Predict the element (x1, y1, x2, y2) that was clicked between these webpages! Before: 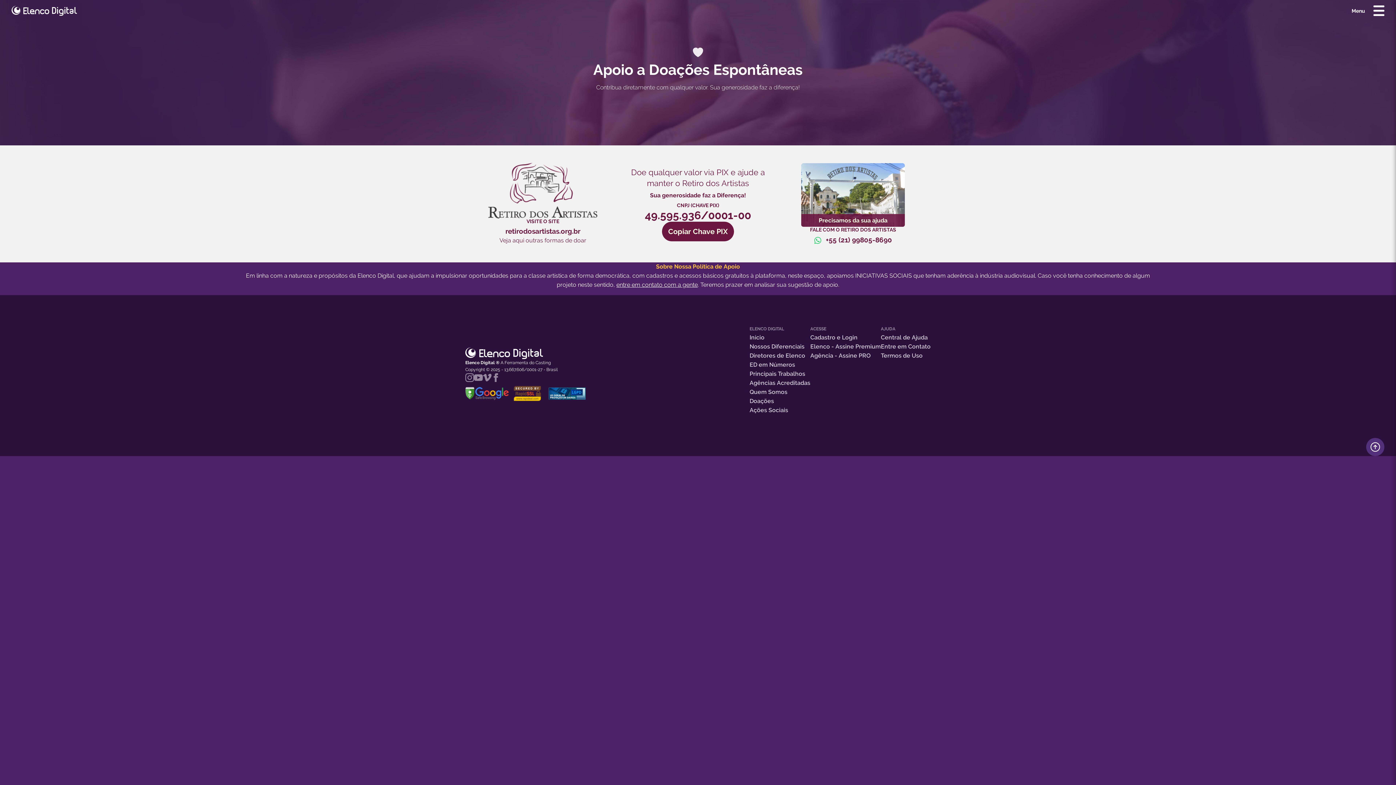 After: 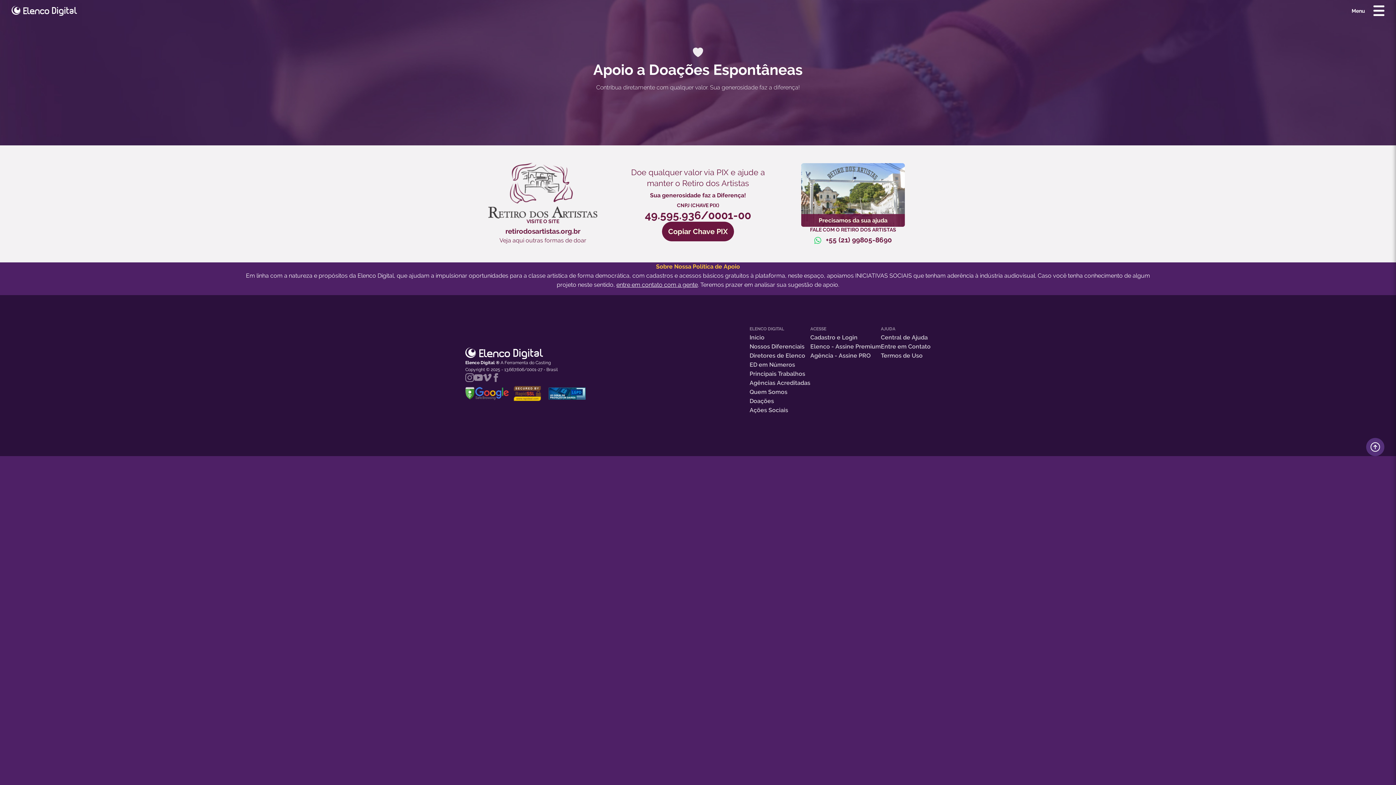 Action: bbox: (545, 384, 589, 403)